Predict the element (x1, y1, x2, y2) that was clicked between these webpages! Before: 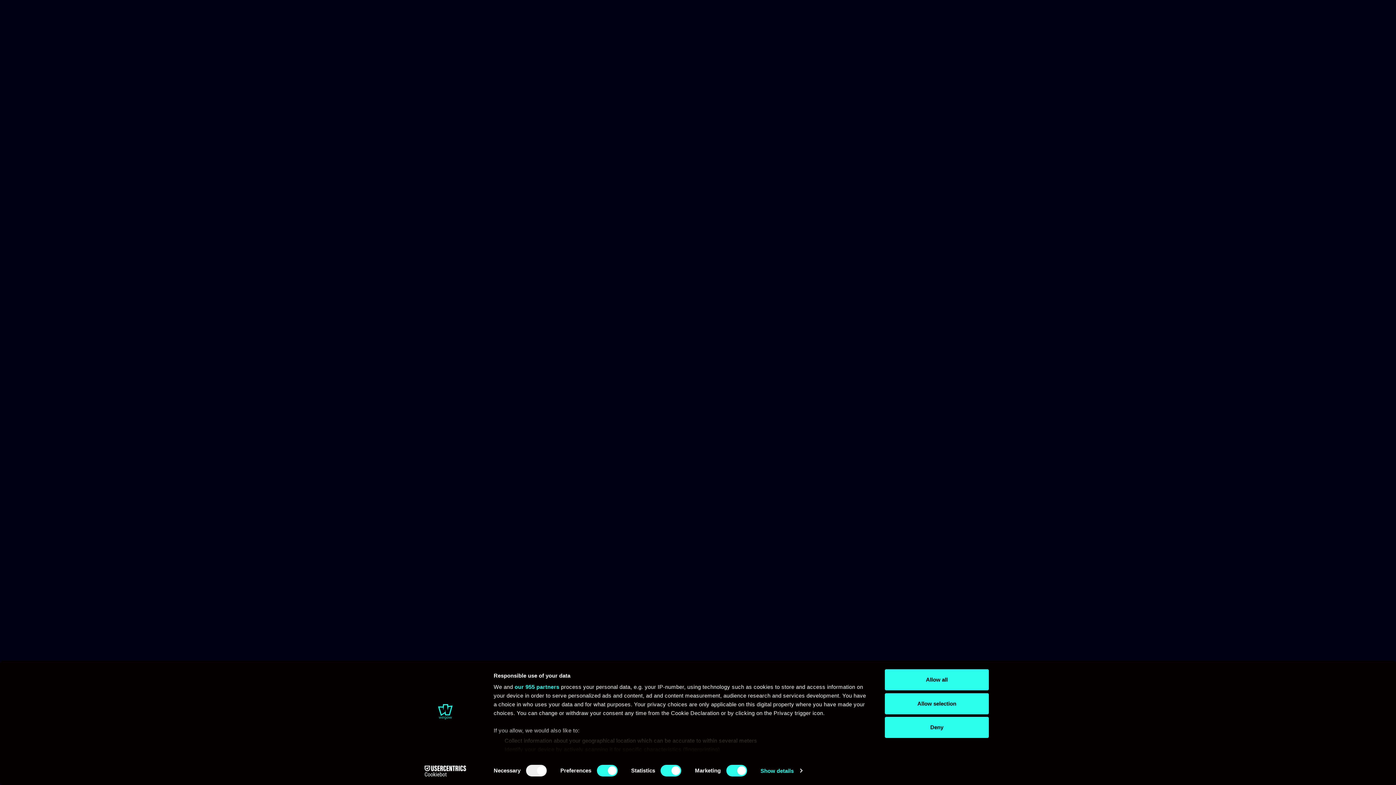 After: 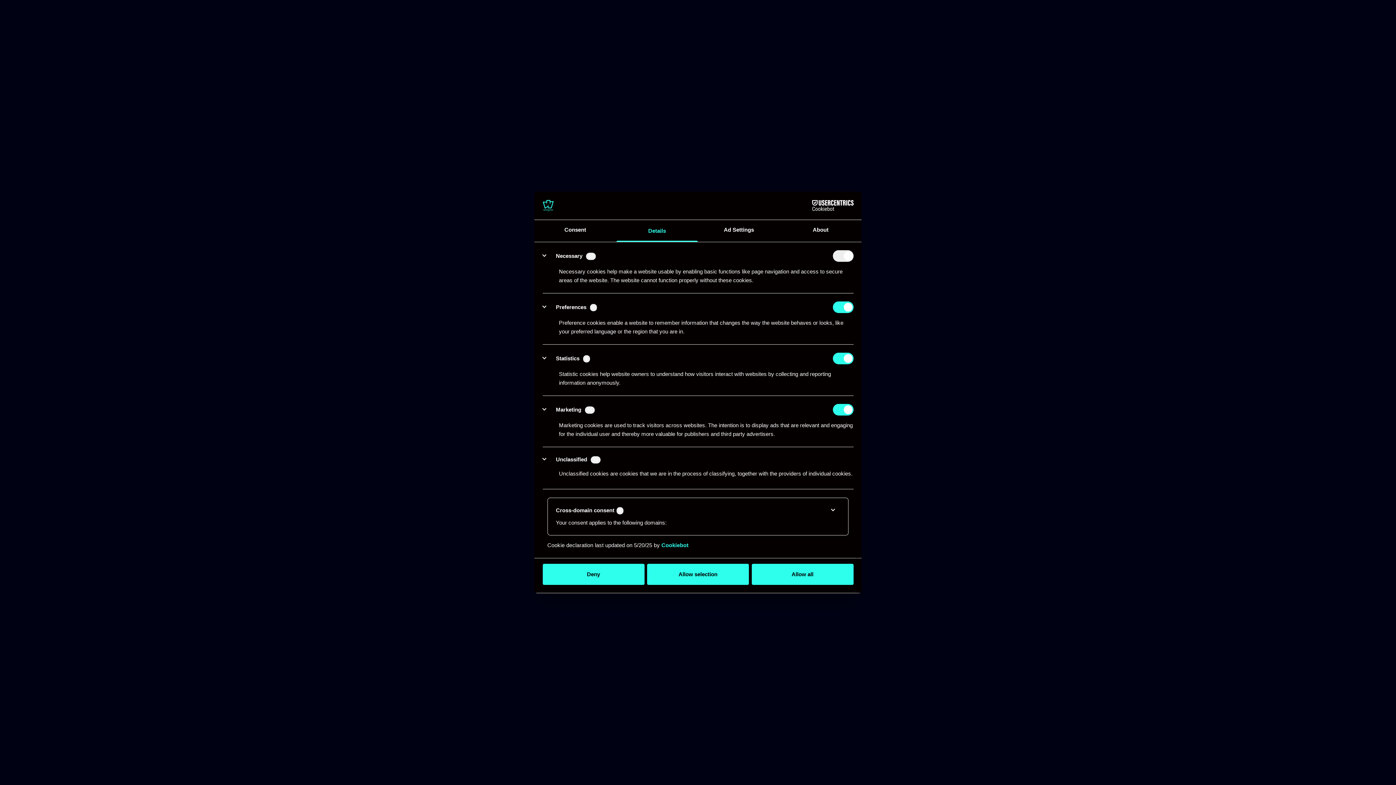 Action: bbox: (760, 765, 802, 776) label: Show details